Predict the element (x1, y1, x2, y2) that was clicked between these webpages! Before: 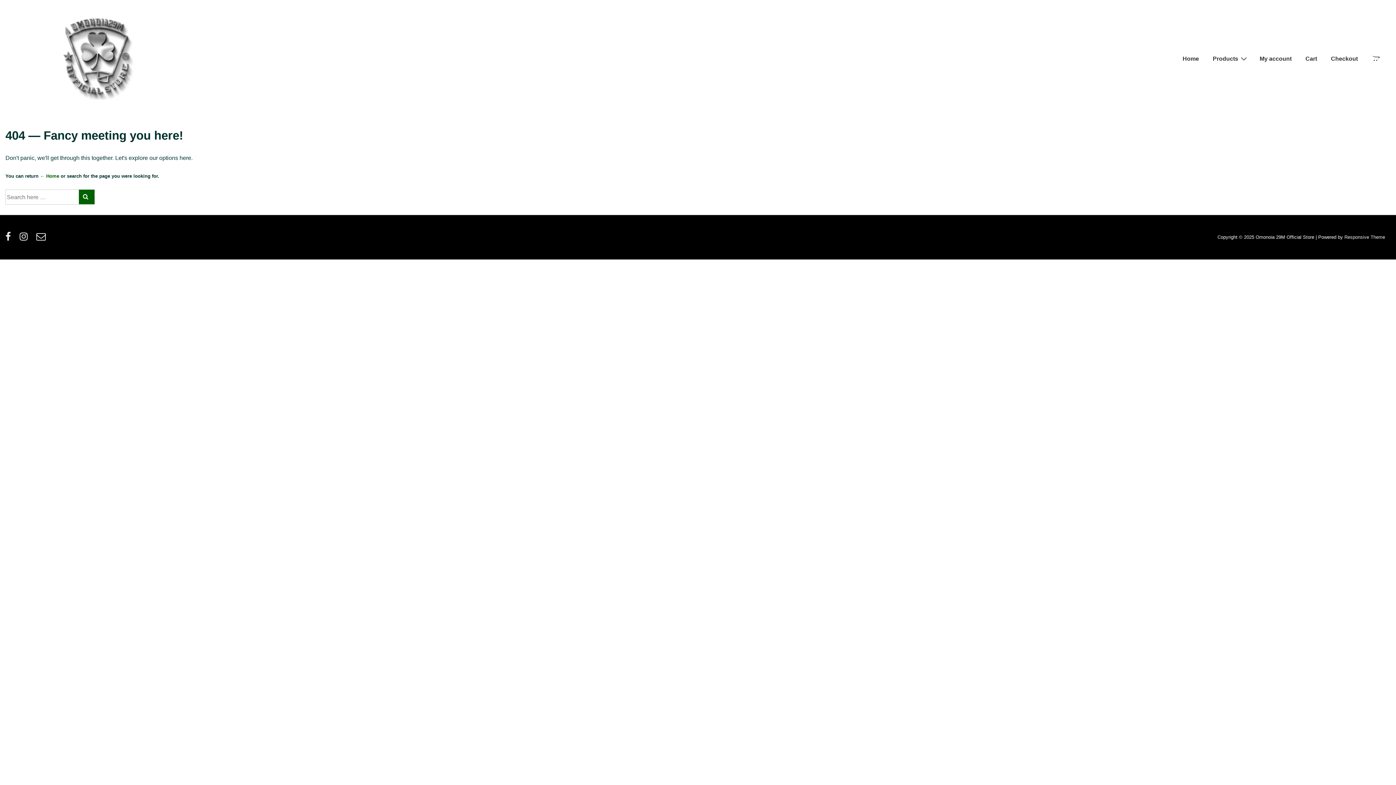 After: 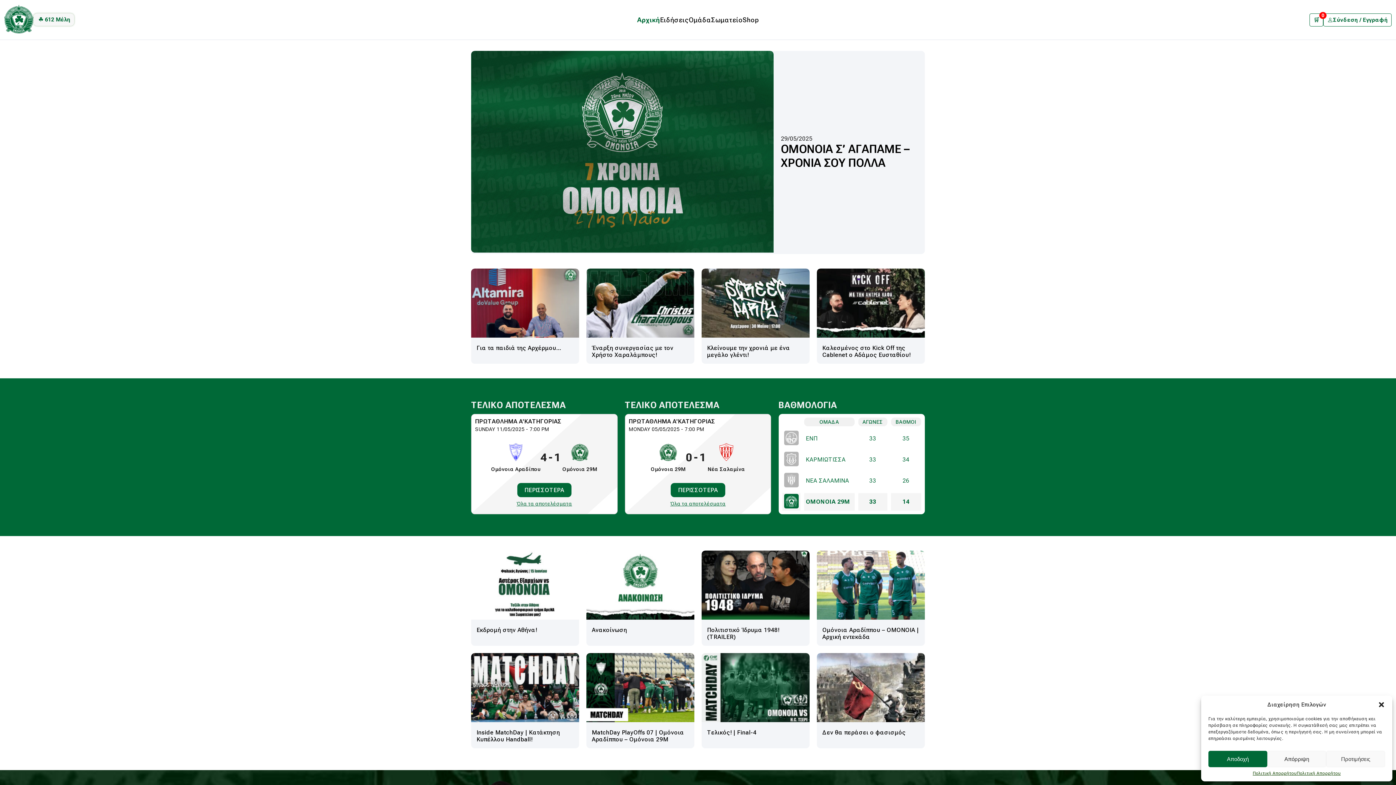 Action: bbox: (23, 12, 255, 99)